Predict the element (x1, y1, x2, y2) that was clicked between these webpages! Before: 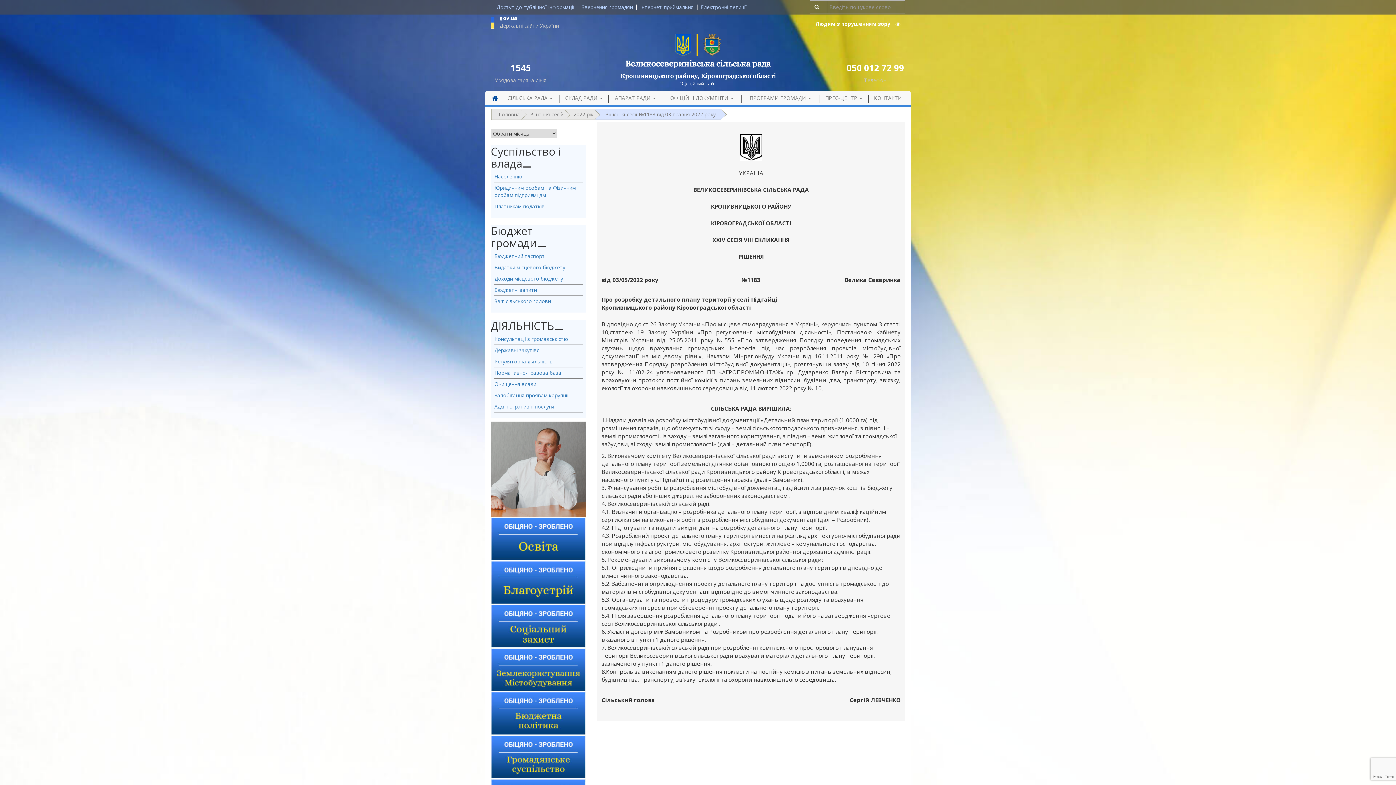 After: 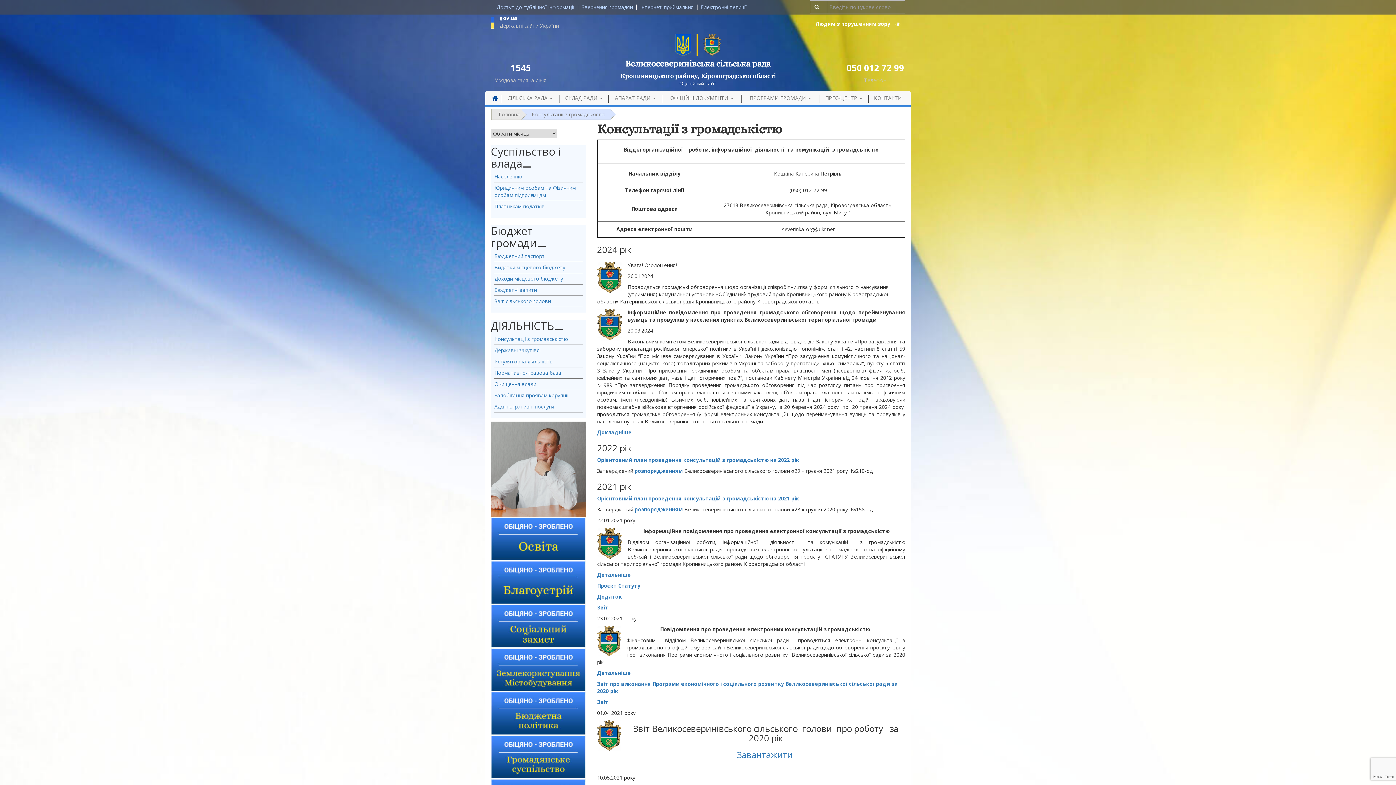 Action: label: Консультації з громадськістю bbox: (494, 335, 568, 342)